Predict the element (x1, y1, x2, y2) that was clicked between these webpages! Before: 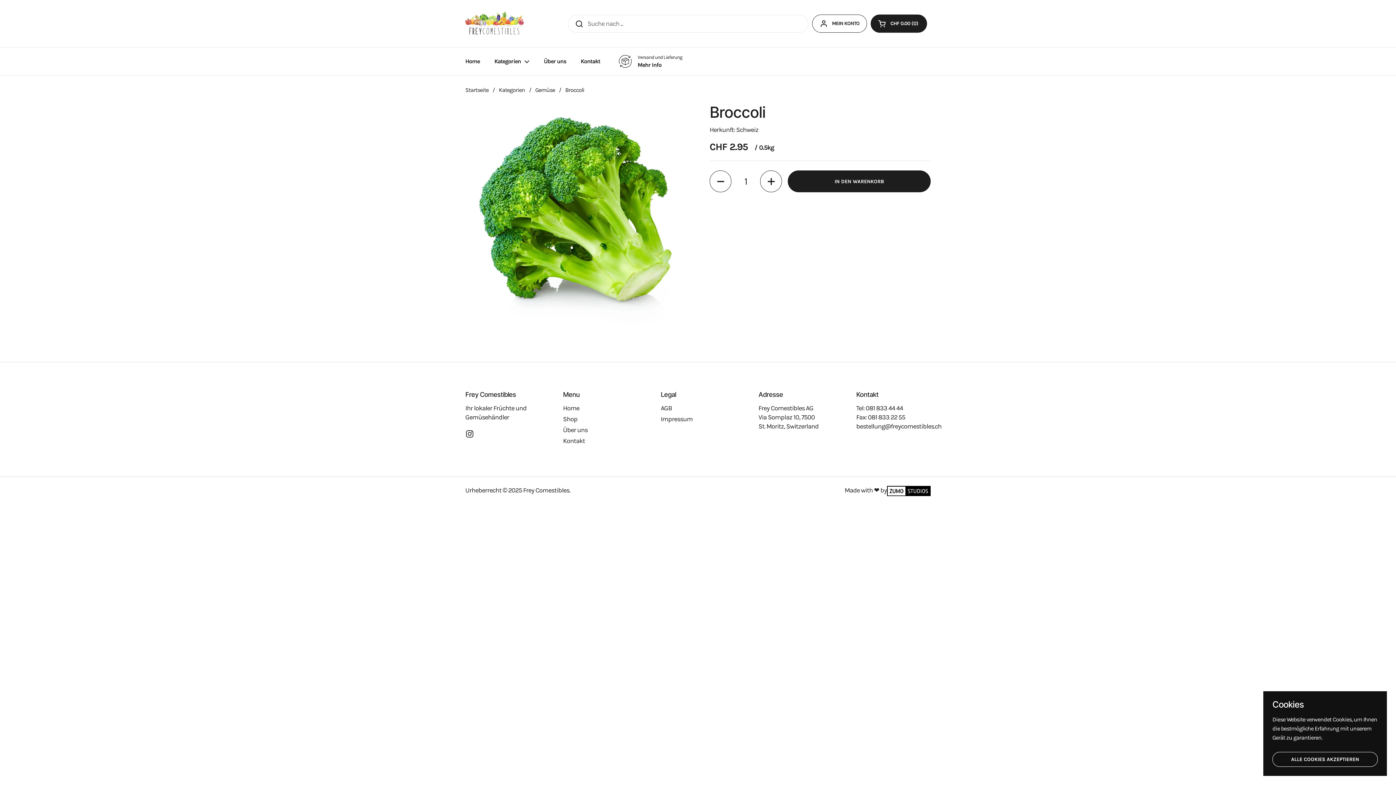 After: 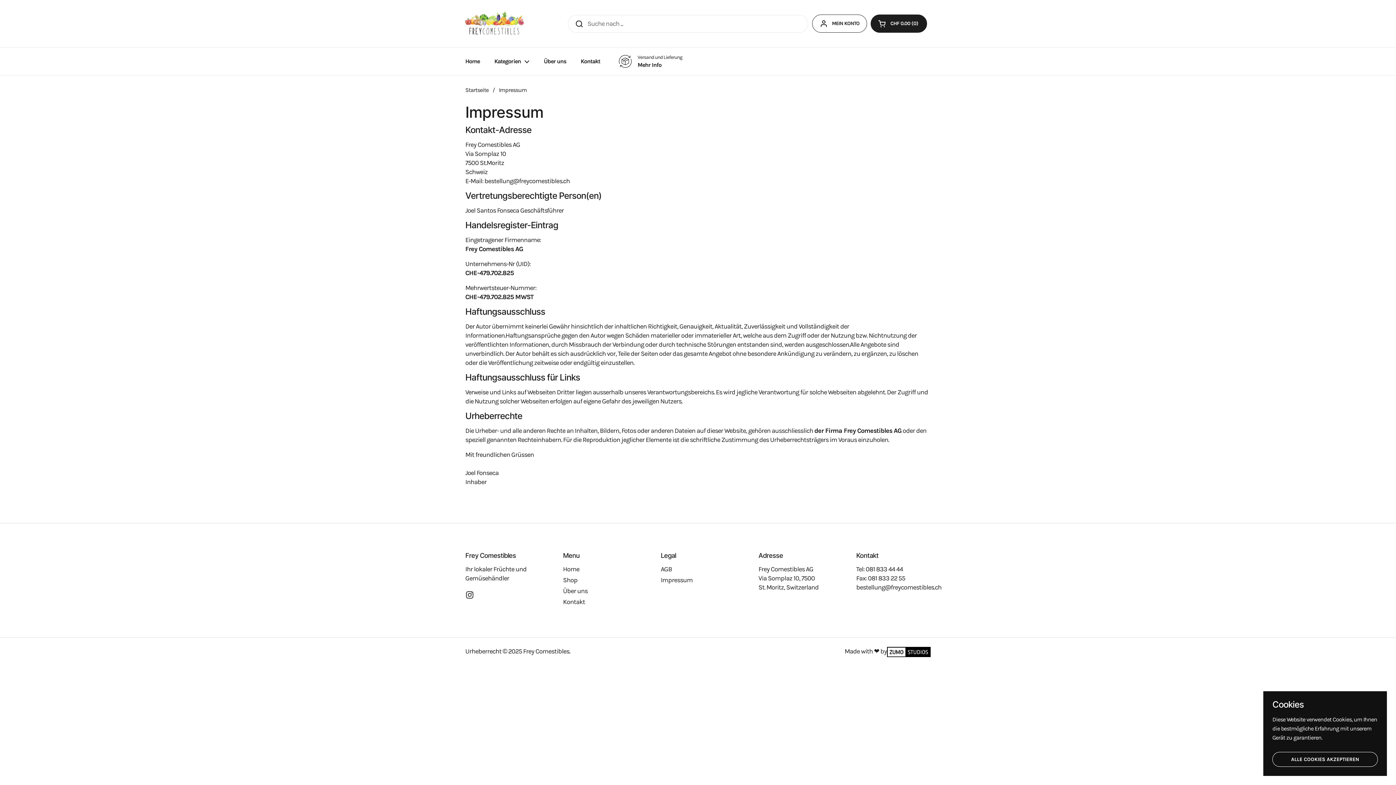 Action: label: Impressum bbox: (660, 415, 692, 423)